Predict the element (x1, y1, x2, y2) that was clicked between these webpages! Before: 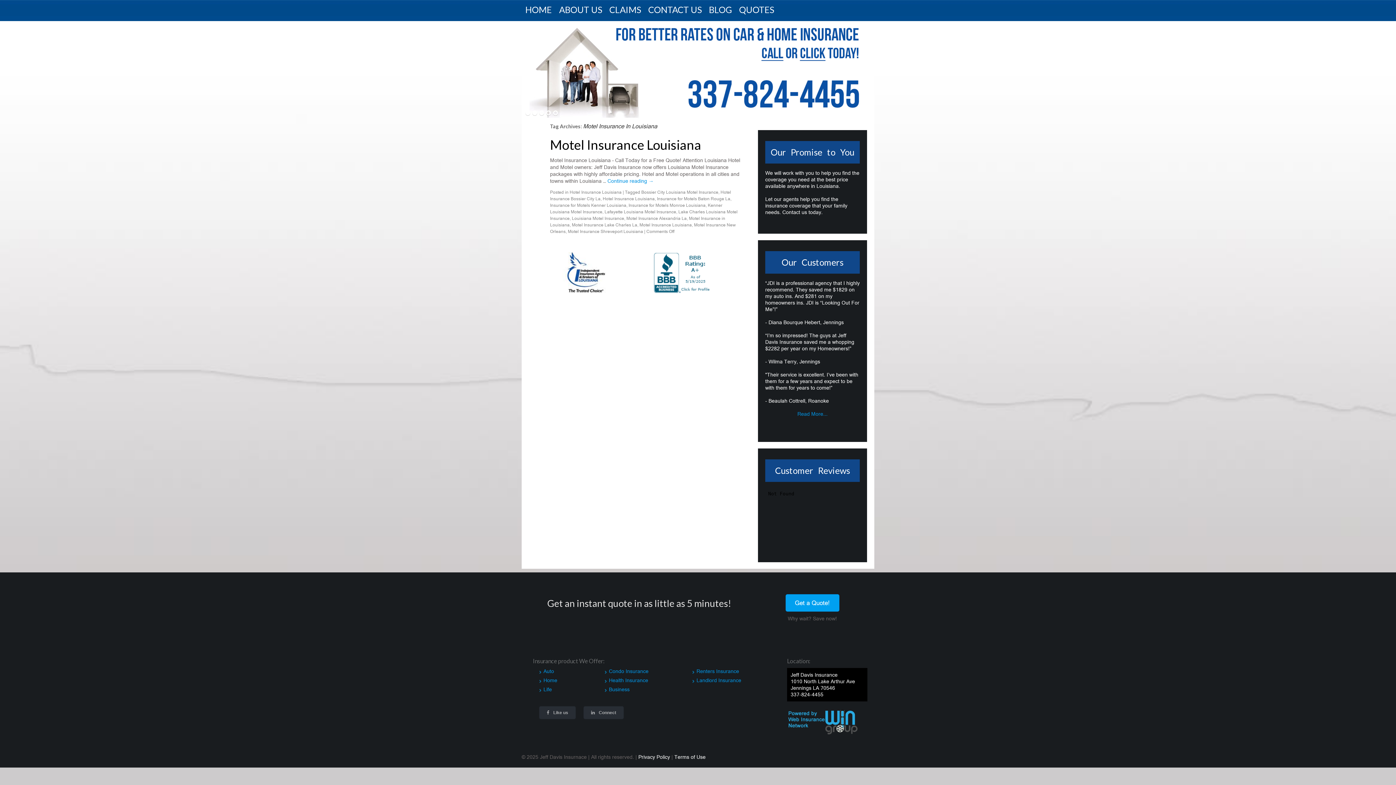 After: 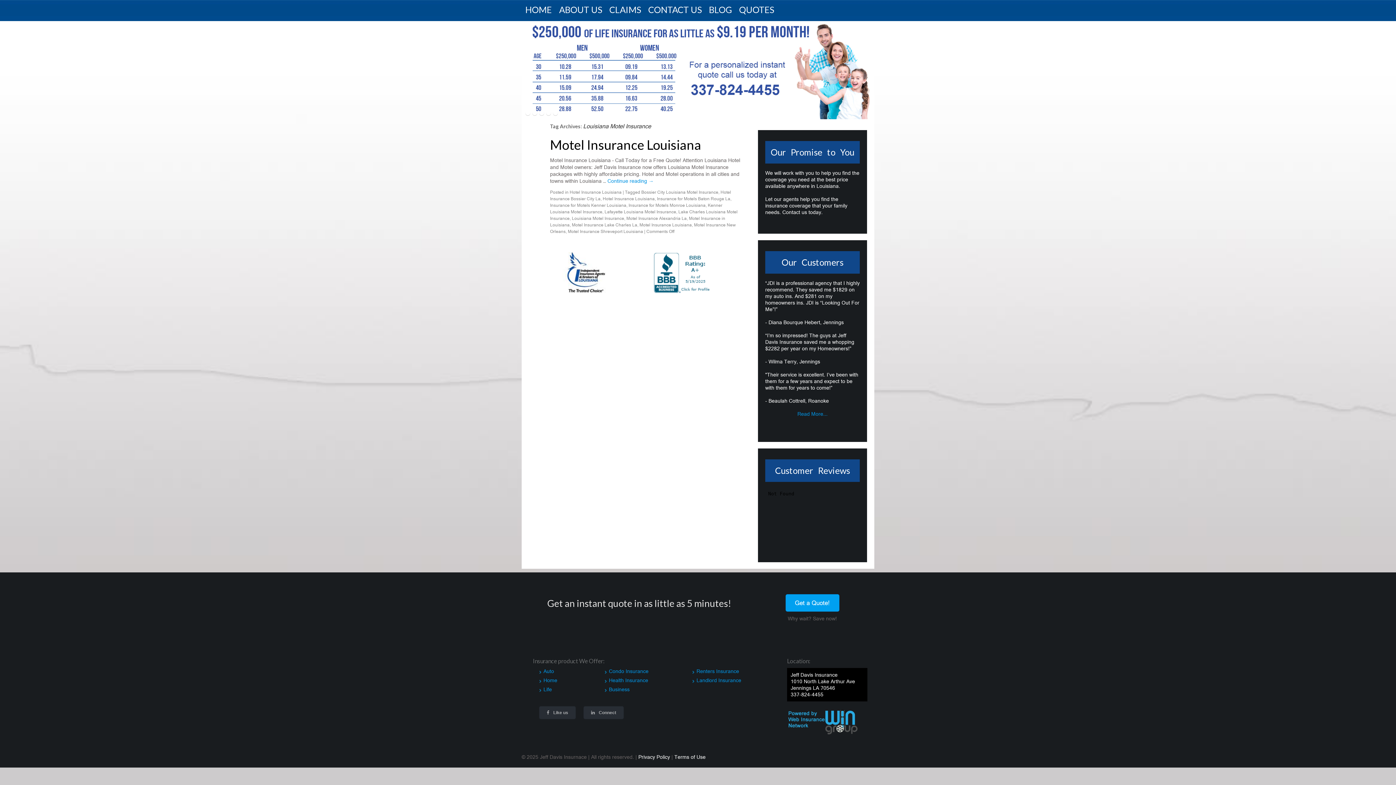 Action: bbox: (572, 216, 624, 221) label: Louisiana Motel Insurance